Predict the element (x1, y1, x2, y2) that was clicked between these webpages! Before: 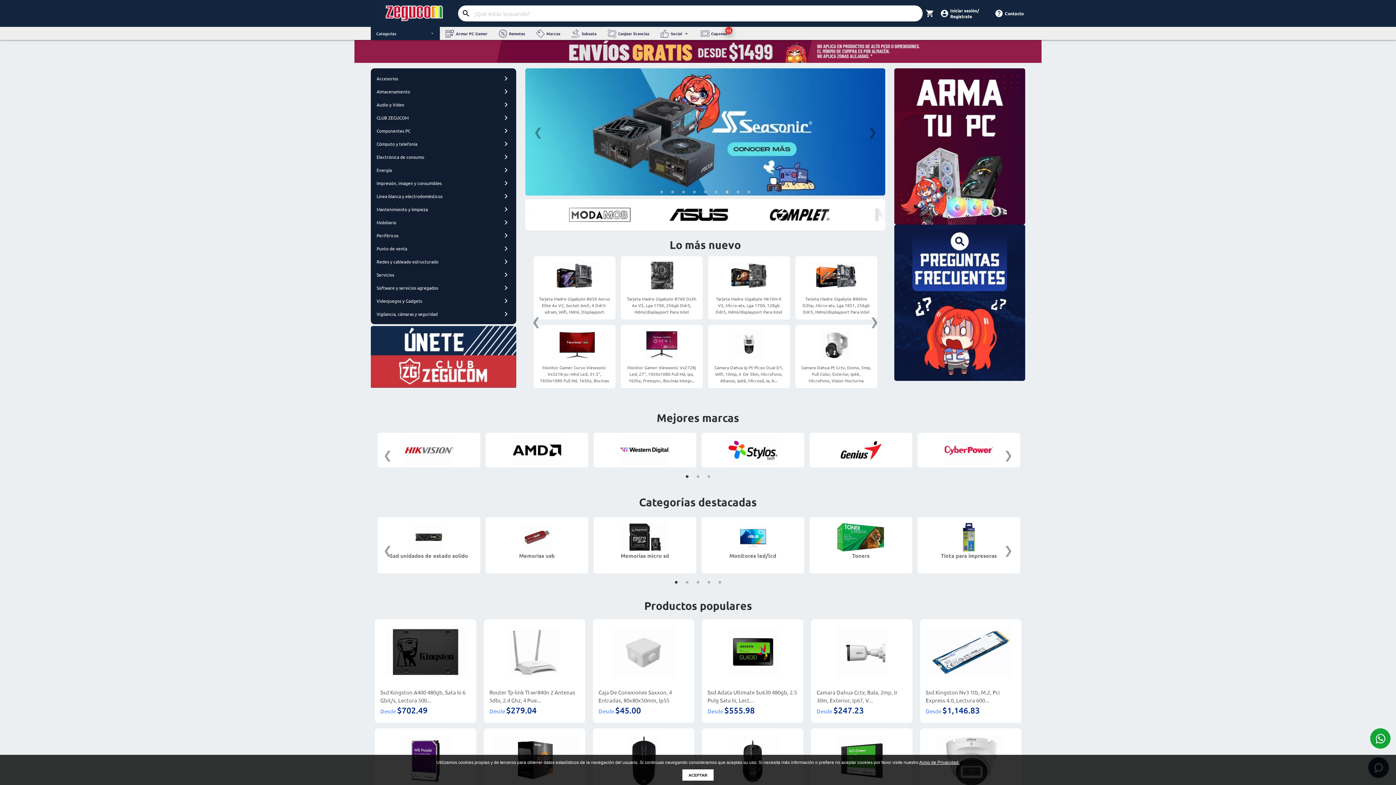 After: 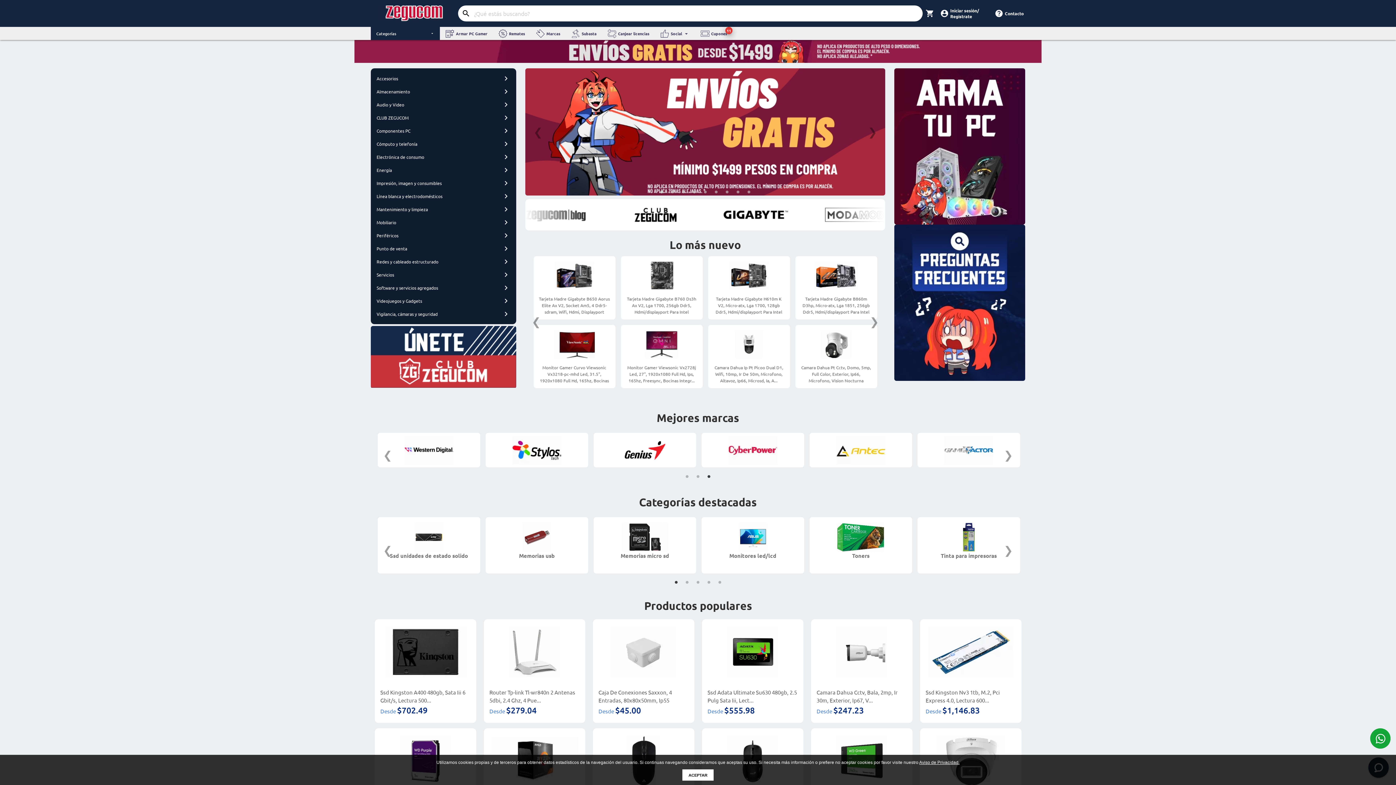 Action: bbox: (705, 472, 712, 480) label: 3 of 2